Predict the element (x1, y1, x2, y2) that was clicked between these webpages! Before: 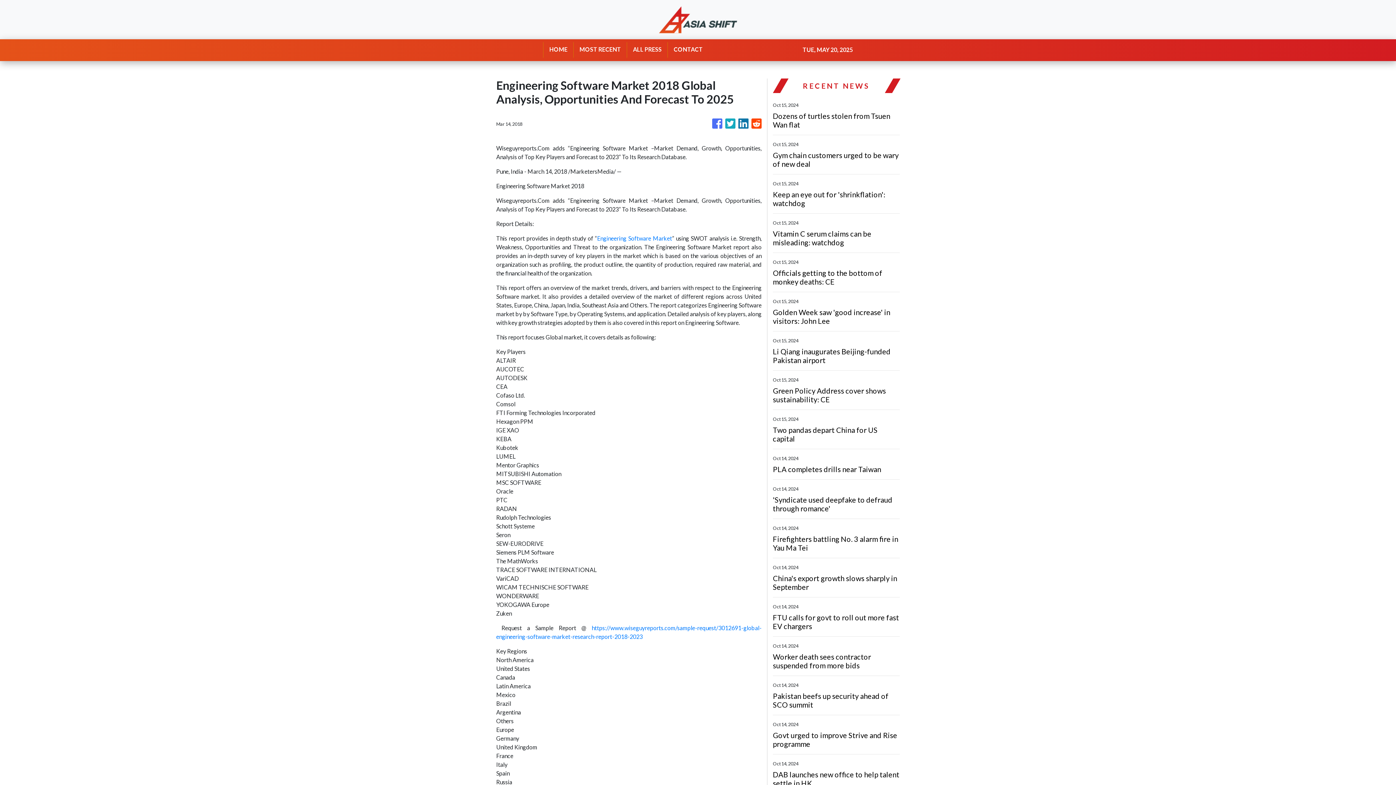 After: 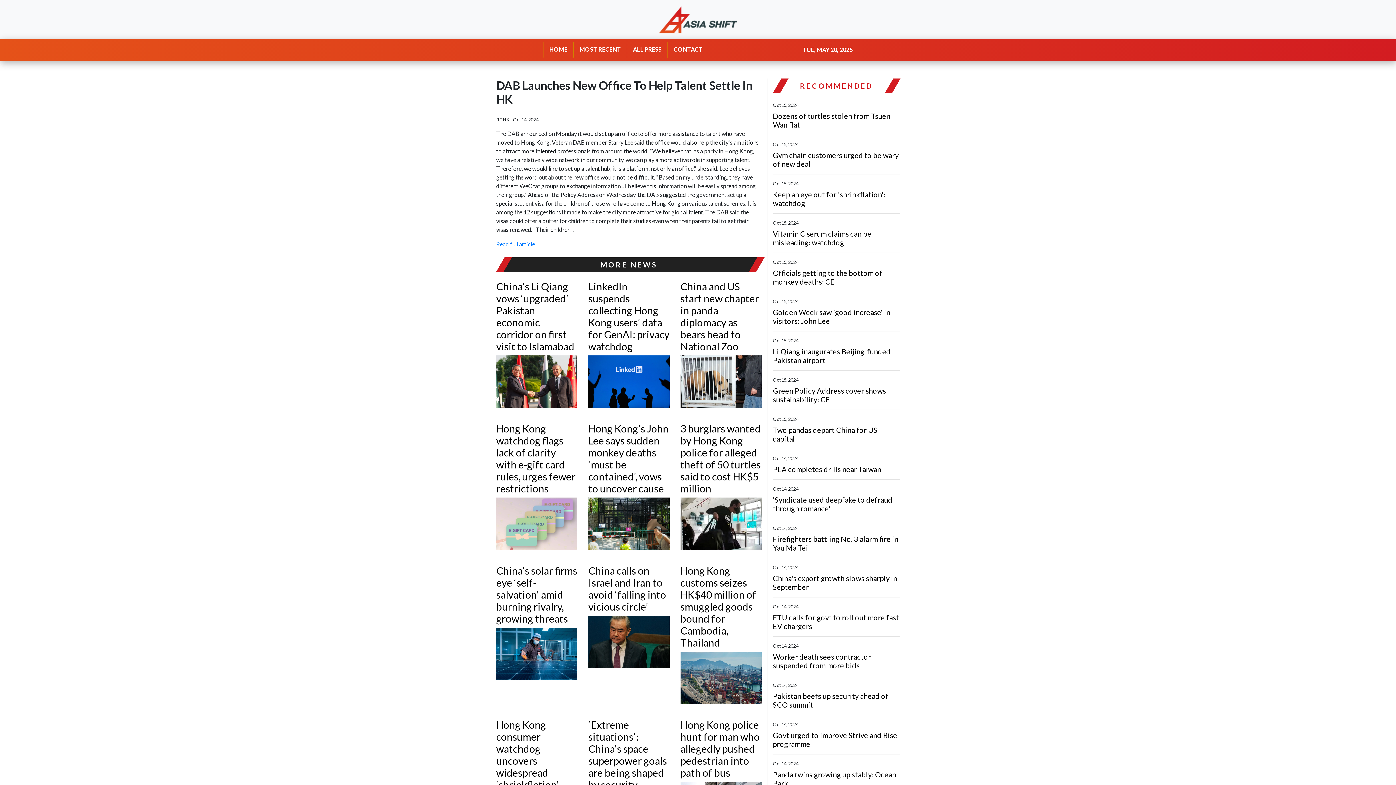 Action: label: DAB launches new office to help talent settle in HK bbox: (773, 770, 900, 788)